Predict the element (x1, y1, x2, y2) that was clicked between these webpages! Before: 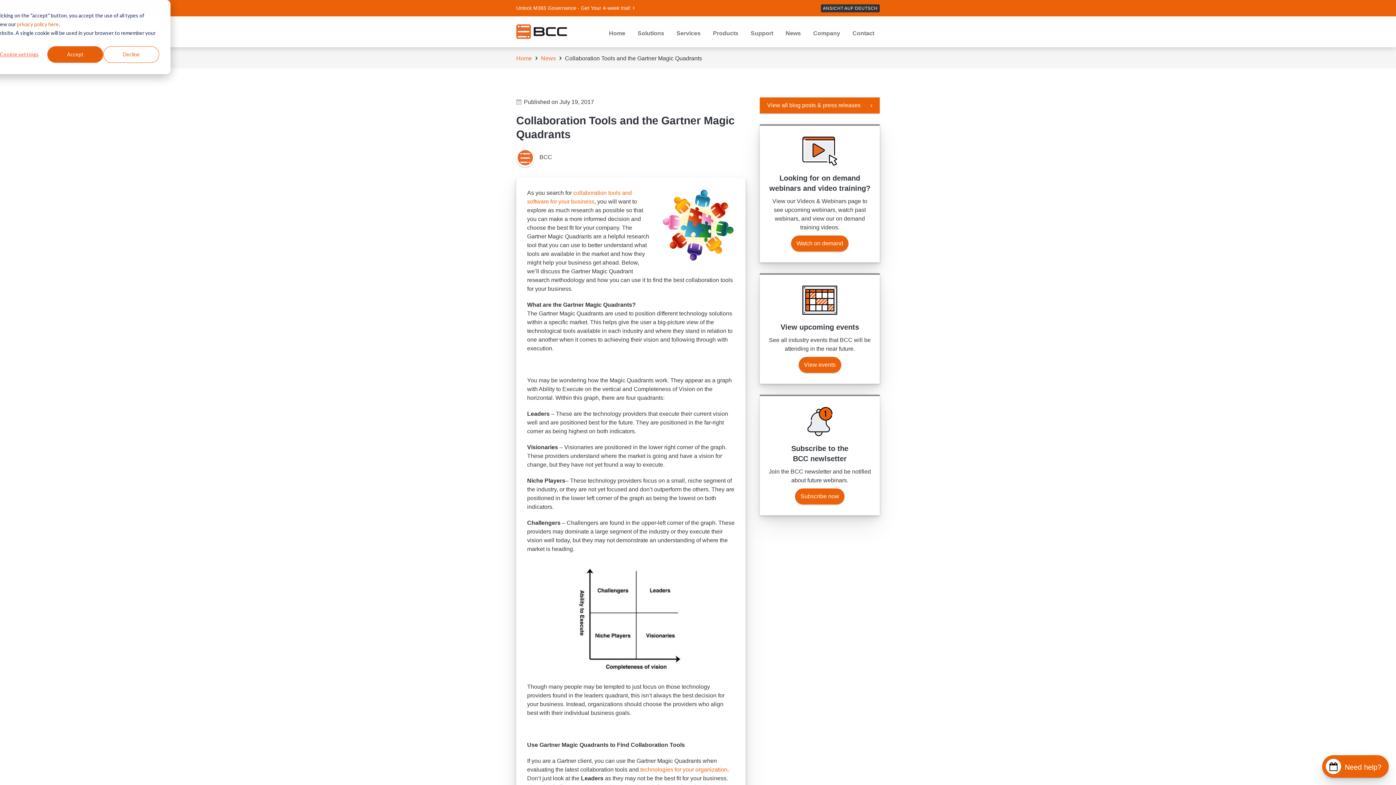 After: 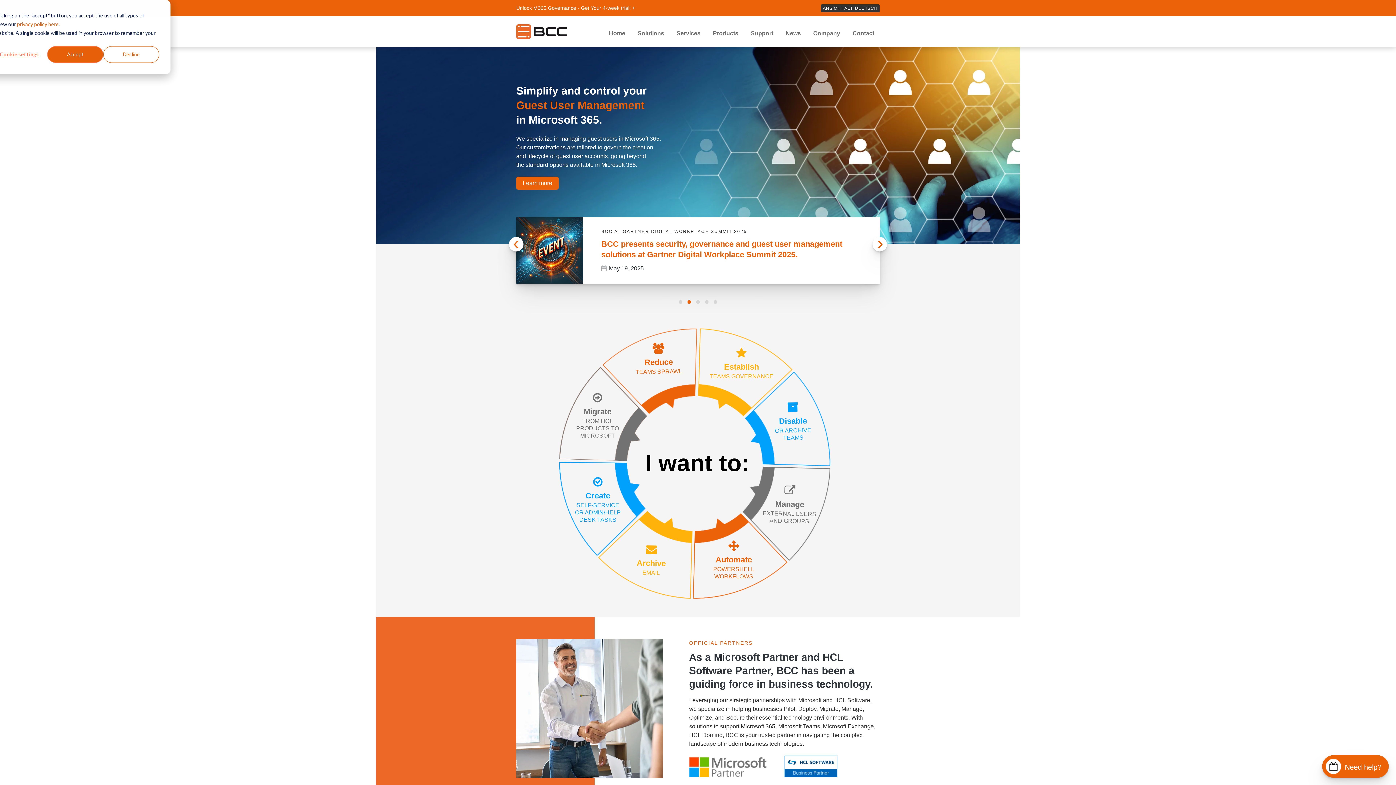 Action: bbox: (516, 24, 567, 30)